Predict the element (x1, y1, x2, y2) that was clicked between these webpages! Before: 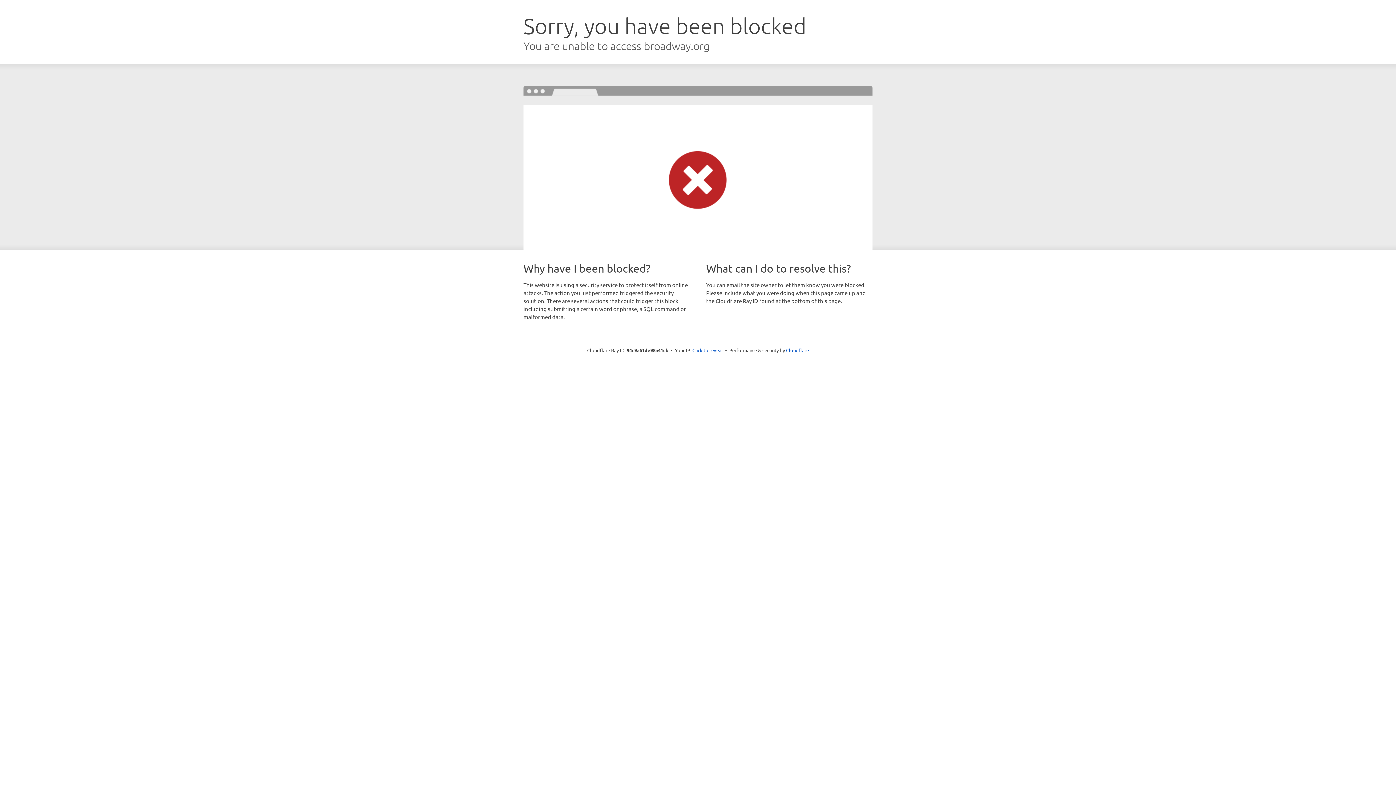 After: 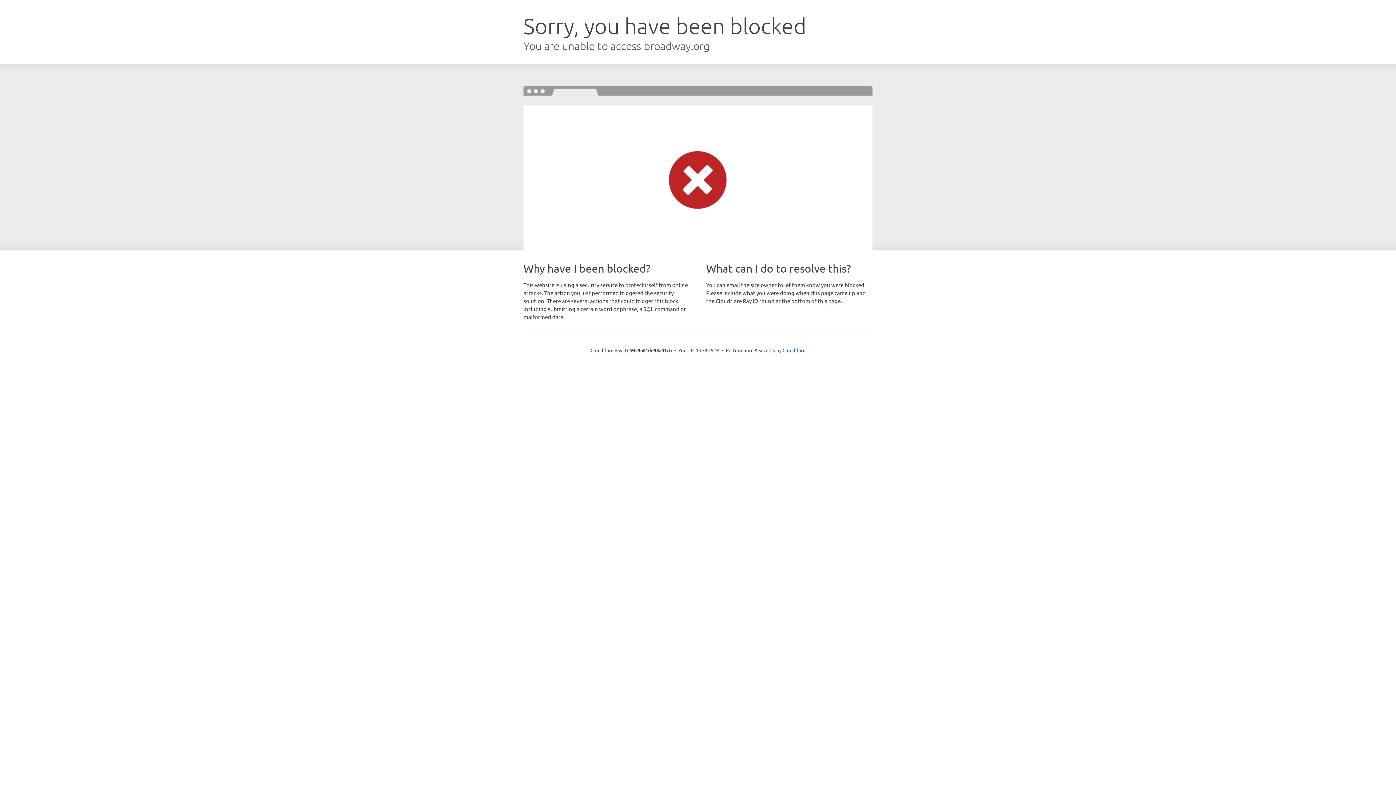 Action: label: Click to reveal bbox: (692, 346, 723, 353)